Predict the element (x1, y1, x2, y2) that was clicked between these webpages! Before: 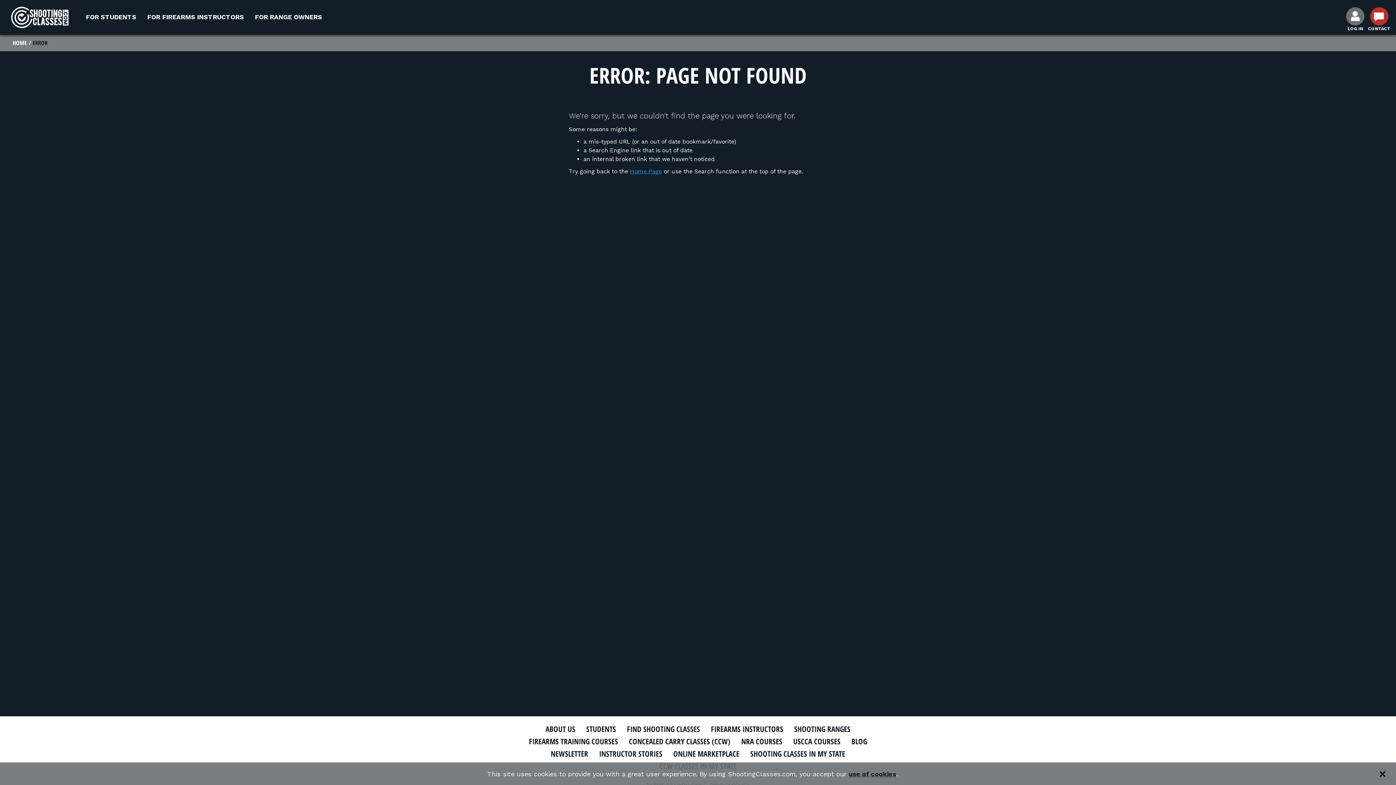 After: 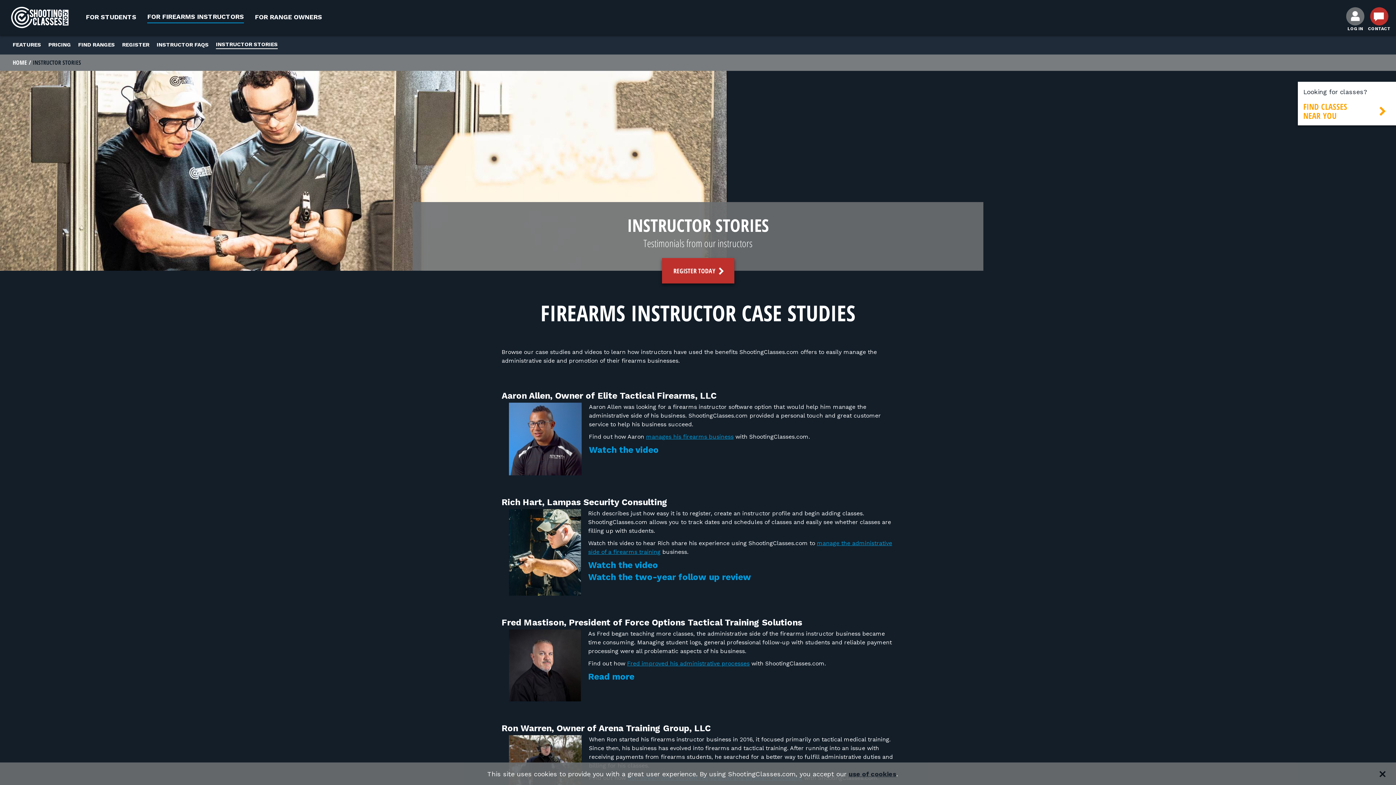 Action: bbox: (593, 748, 668, 761) label: INSTRUCTOR STORIES